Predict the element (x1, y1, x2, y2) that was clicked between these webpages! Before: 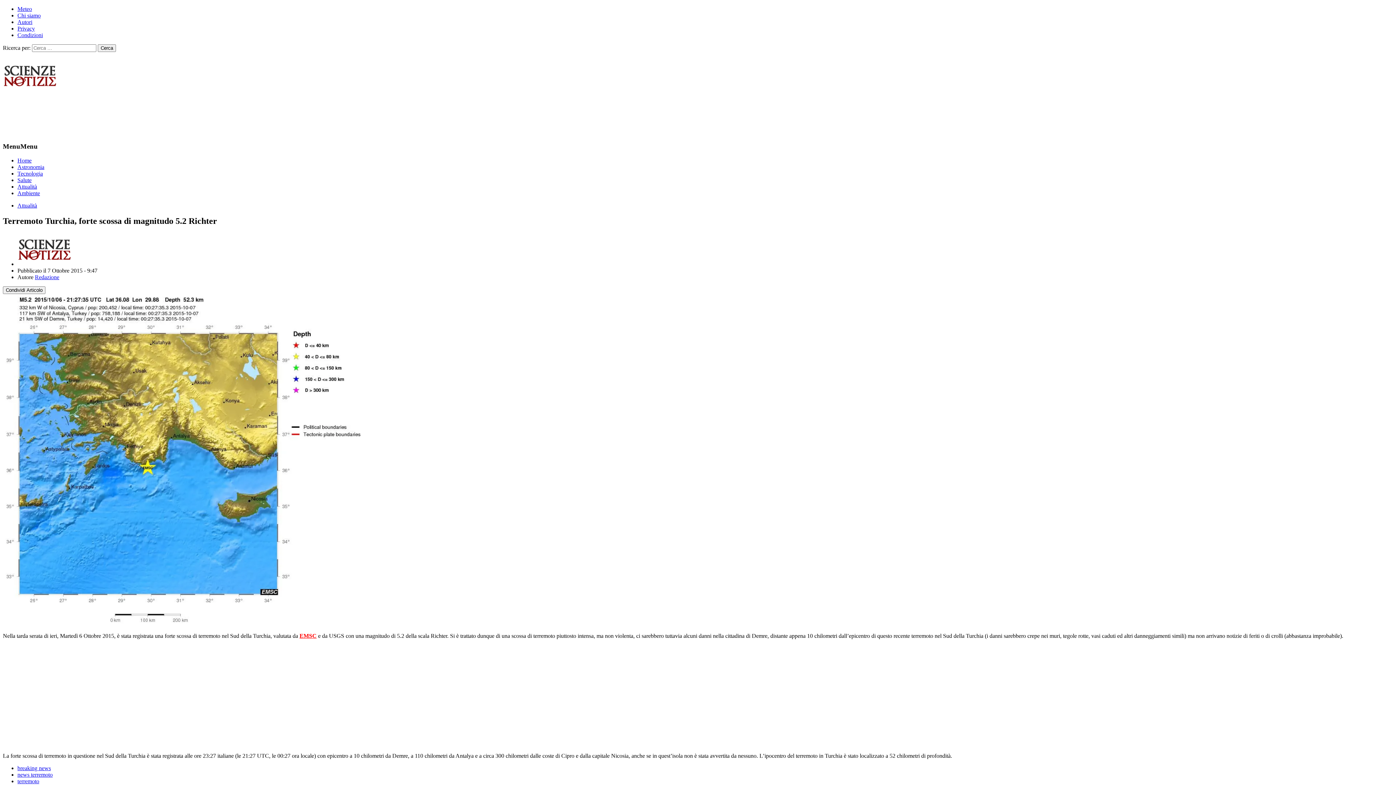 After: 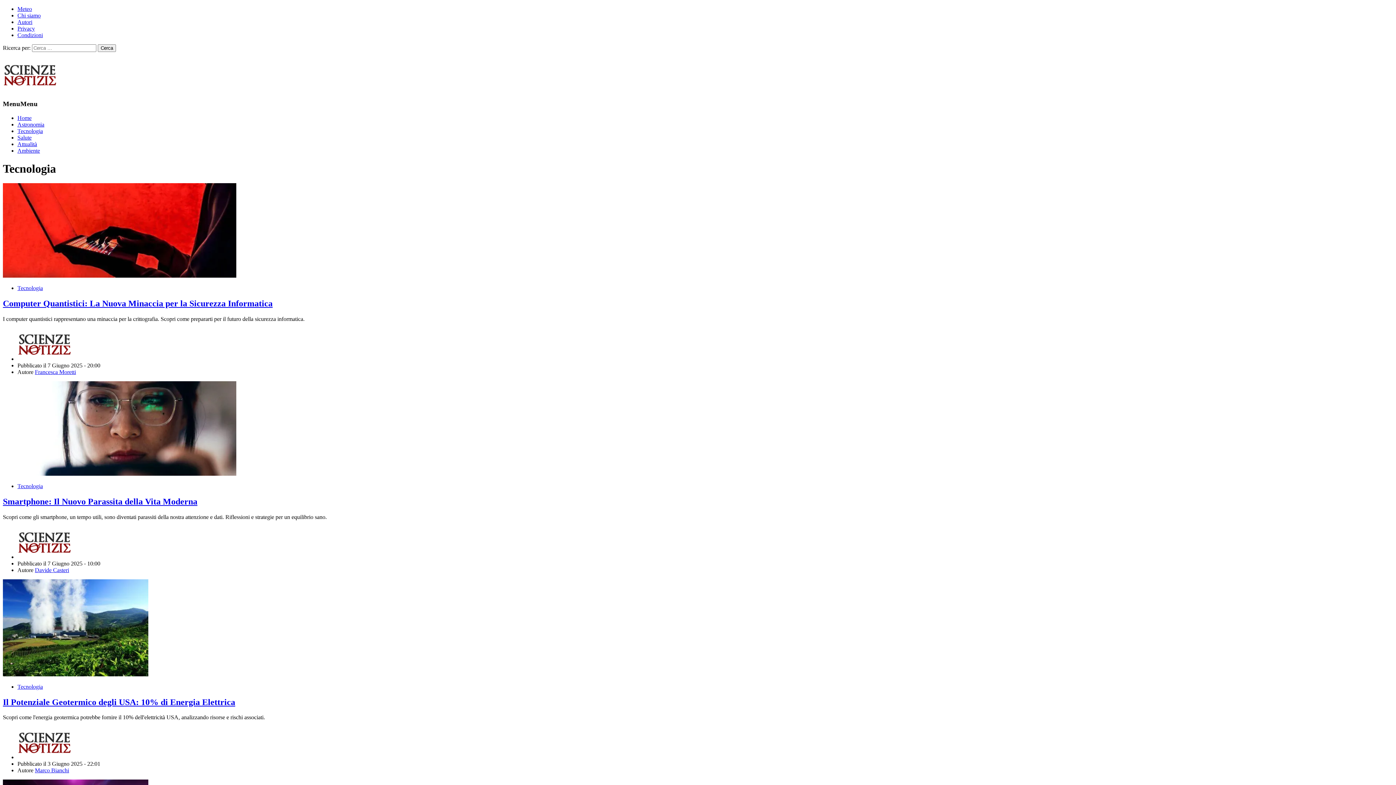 Action: bbox: (17, 170, 42, 176) label: Tecnologia